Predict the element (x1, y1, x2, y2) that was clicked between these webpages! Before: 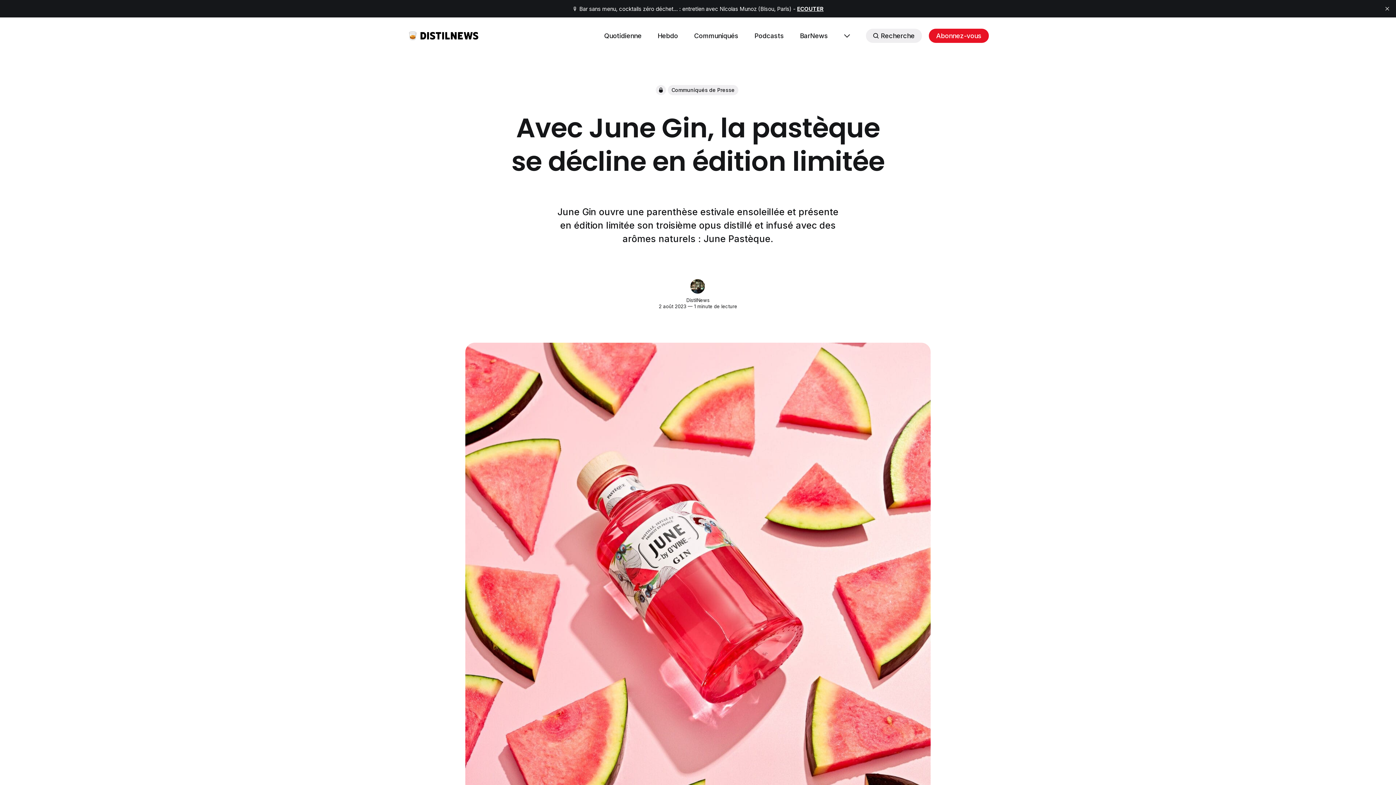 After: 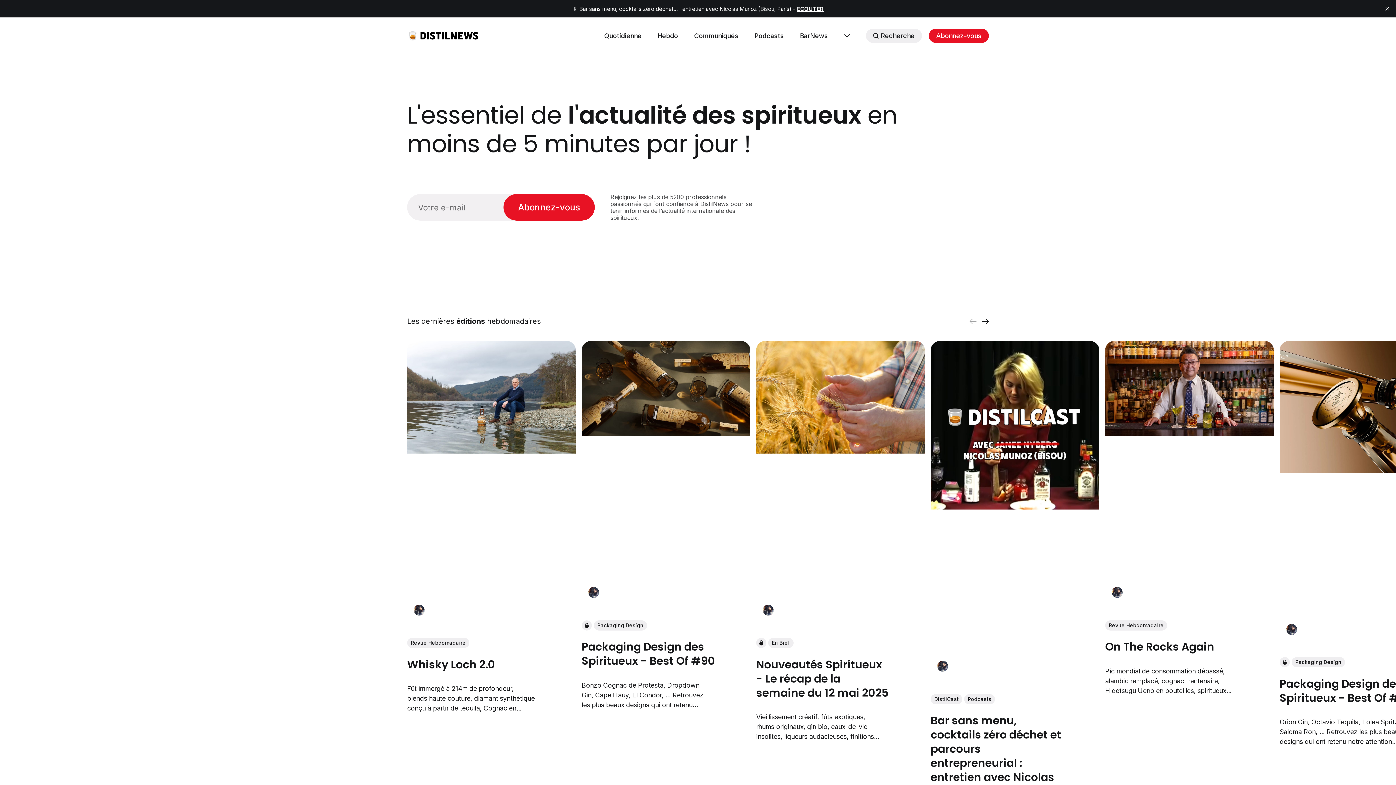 Action: bbox: (407, 28, 480, 42)